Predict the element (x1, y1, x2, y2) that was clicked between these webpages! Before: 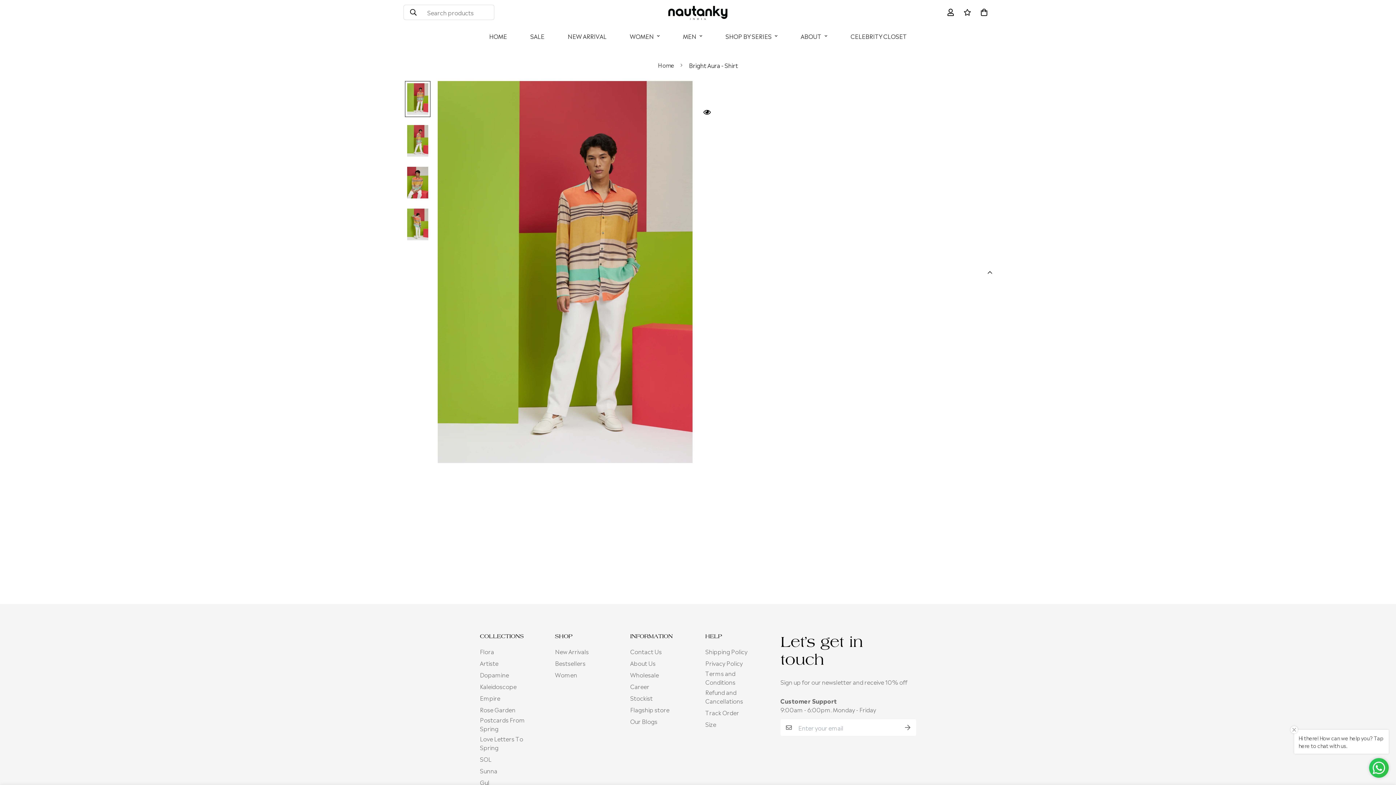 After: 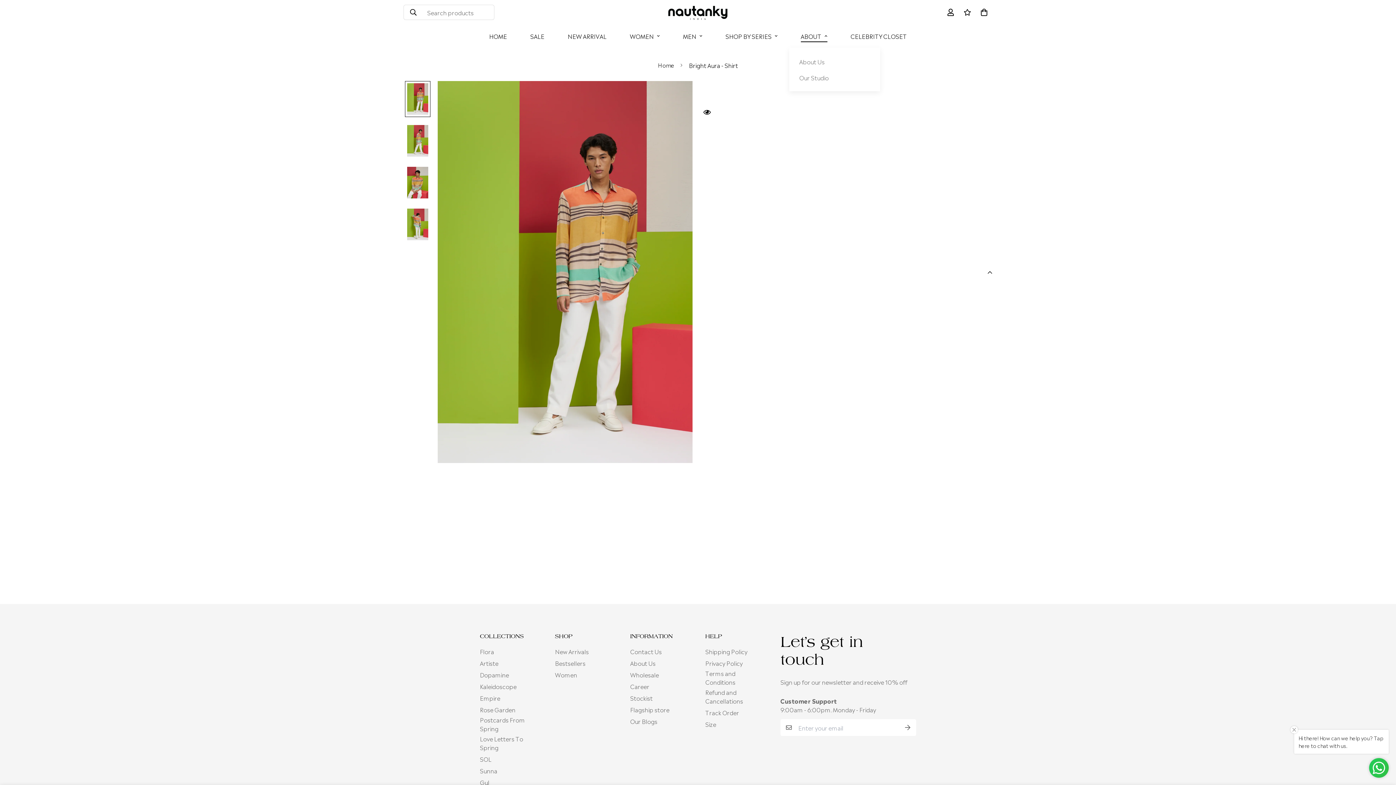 Action: bbox: (789, 24, 839, 47) label: ABOUT